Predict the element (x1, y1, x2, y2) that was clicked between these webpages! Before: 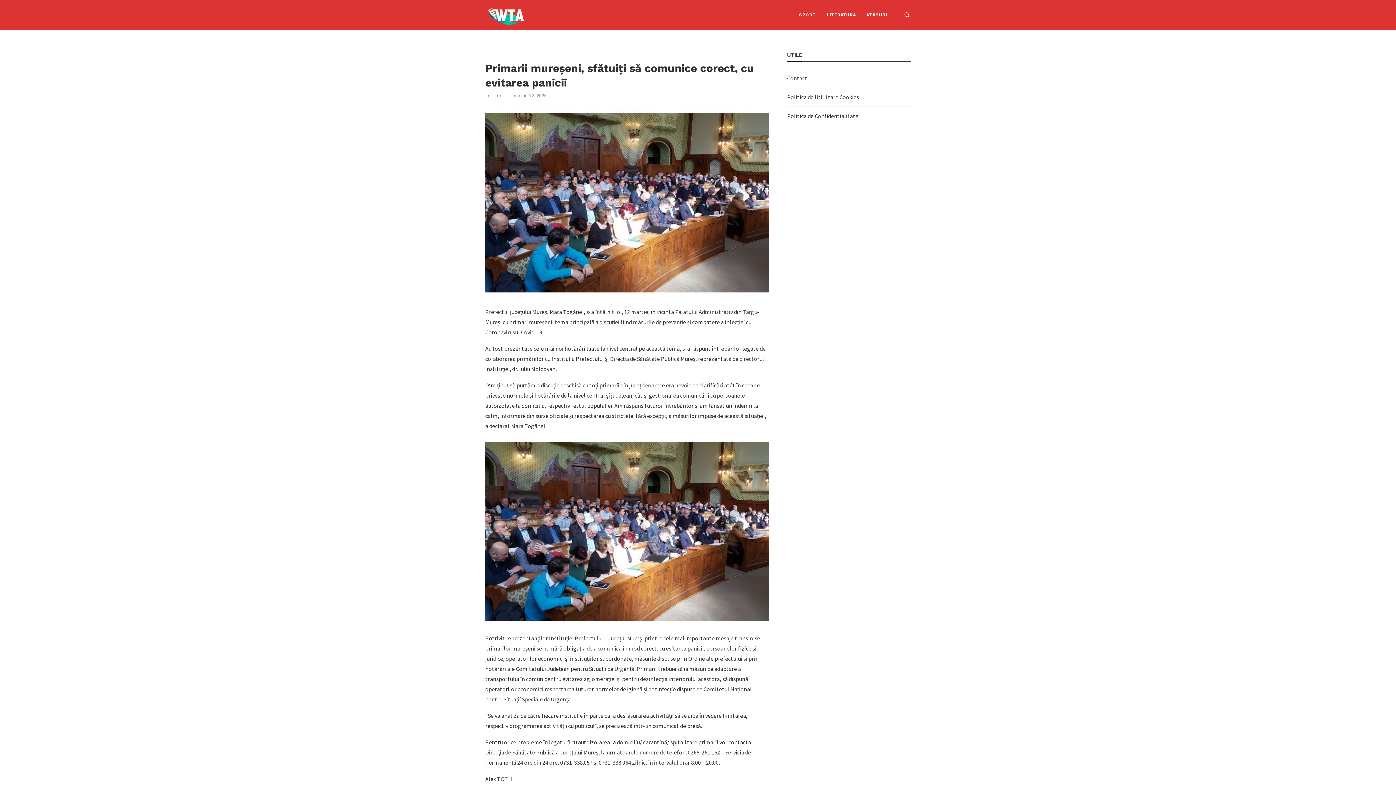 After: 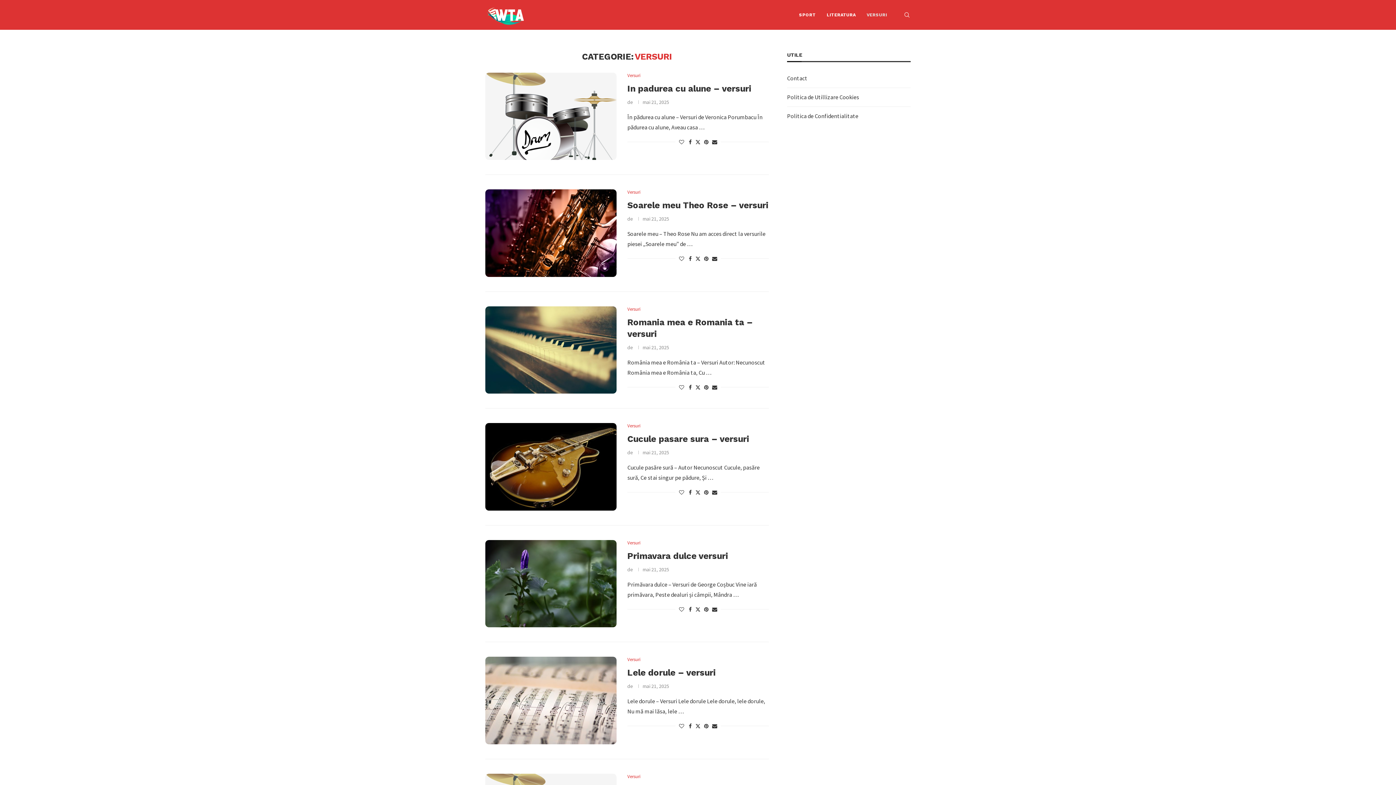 Action: bbox: (866, 0, 887, 29) label: VERSURI